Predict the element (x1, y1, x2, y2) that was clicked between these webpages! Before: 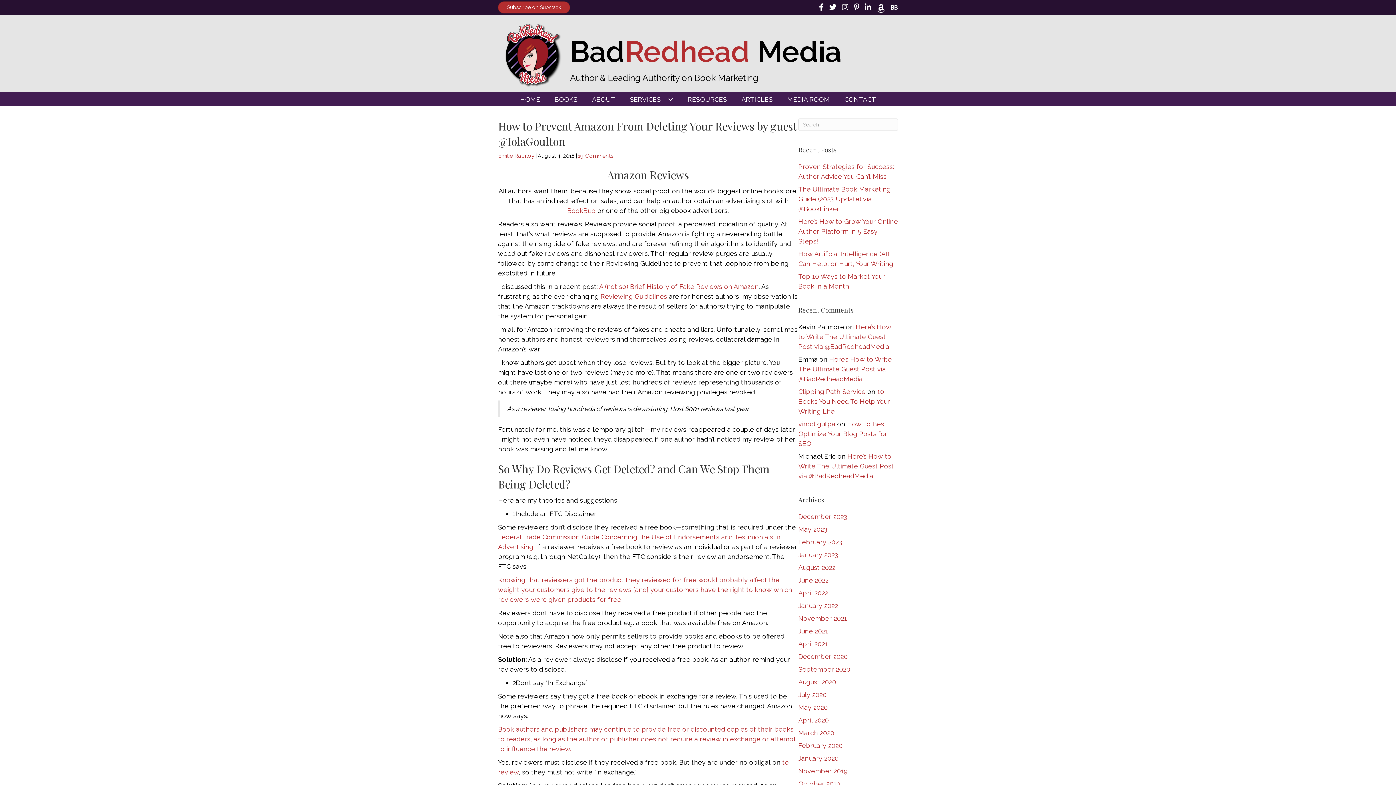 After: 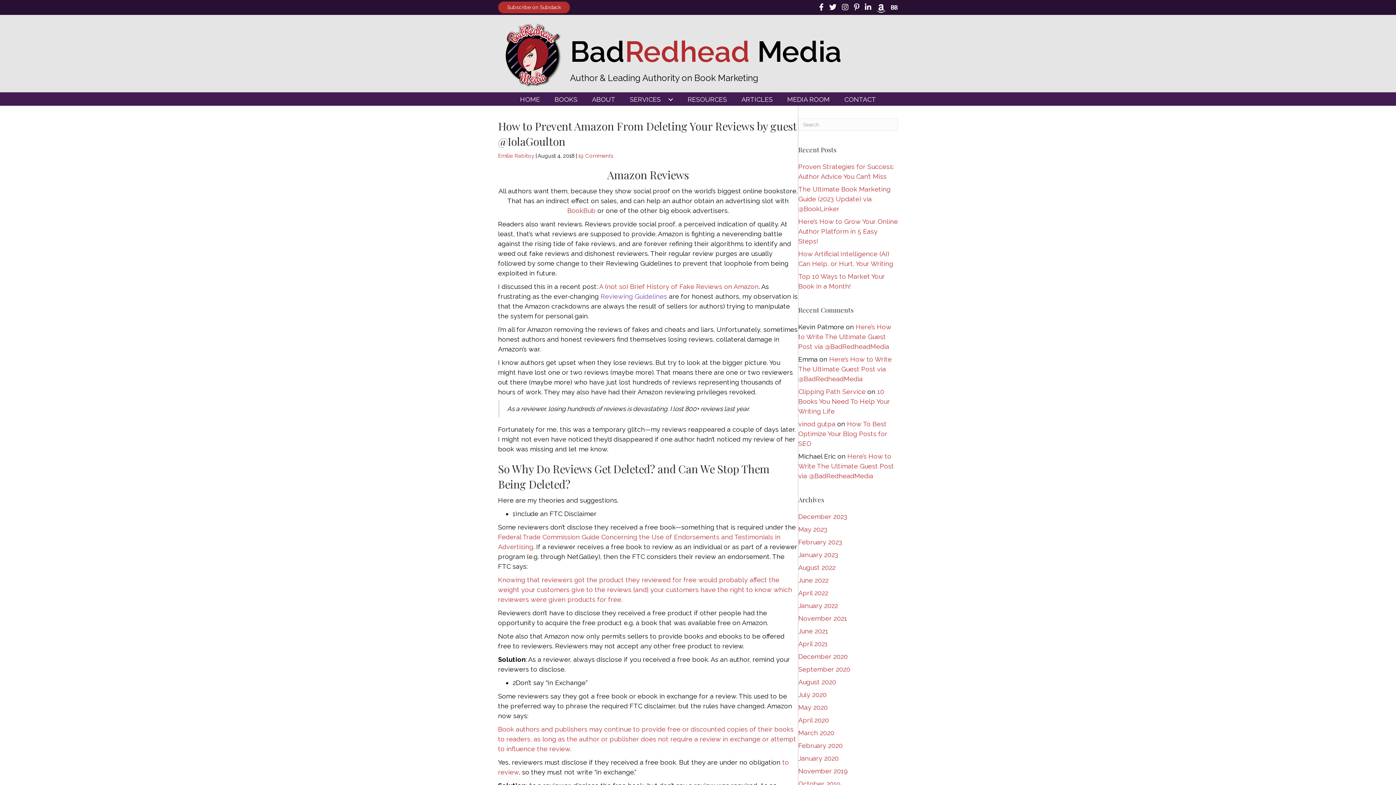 Action: bbox: (600, 292, 667, 300) label: Reviewing Guidelines